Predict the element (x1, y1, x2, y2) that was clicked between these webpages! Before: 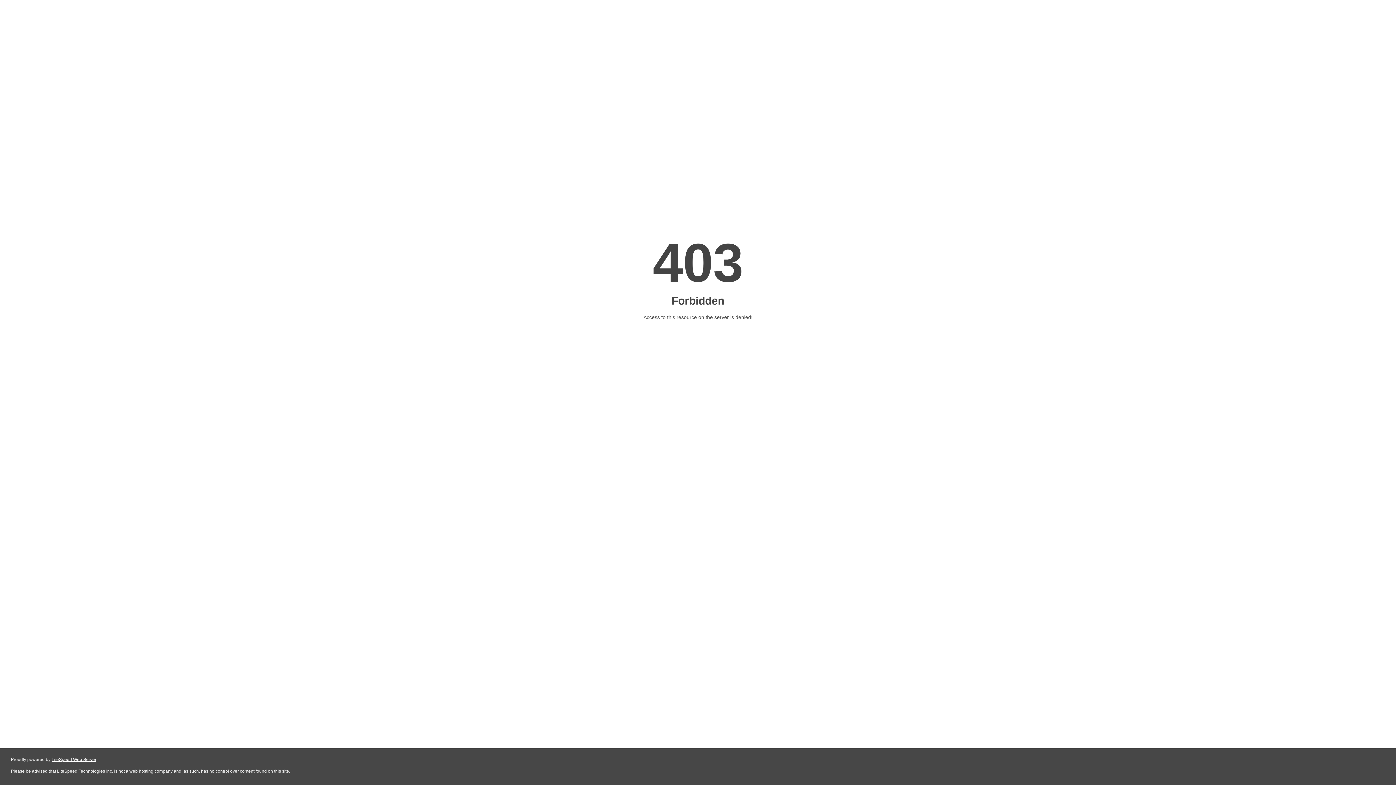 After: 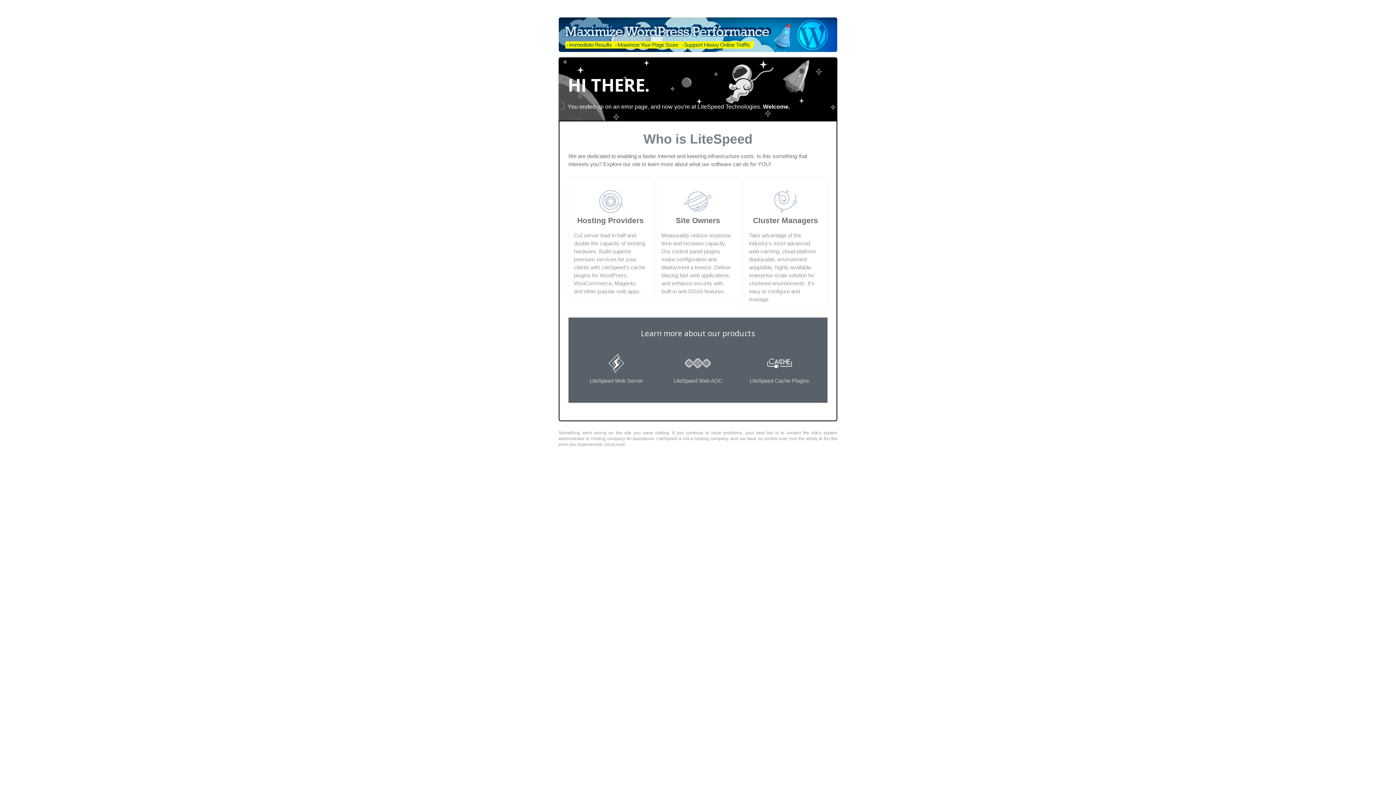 Action: bbox: (51, 757, 96, 762) label: LiteSpeed Web Server